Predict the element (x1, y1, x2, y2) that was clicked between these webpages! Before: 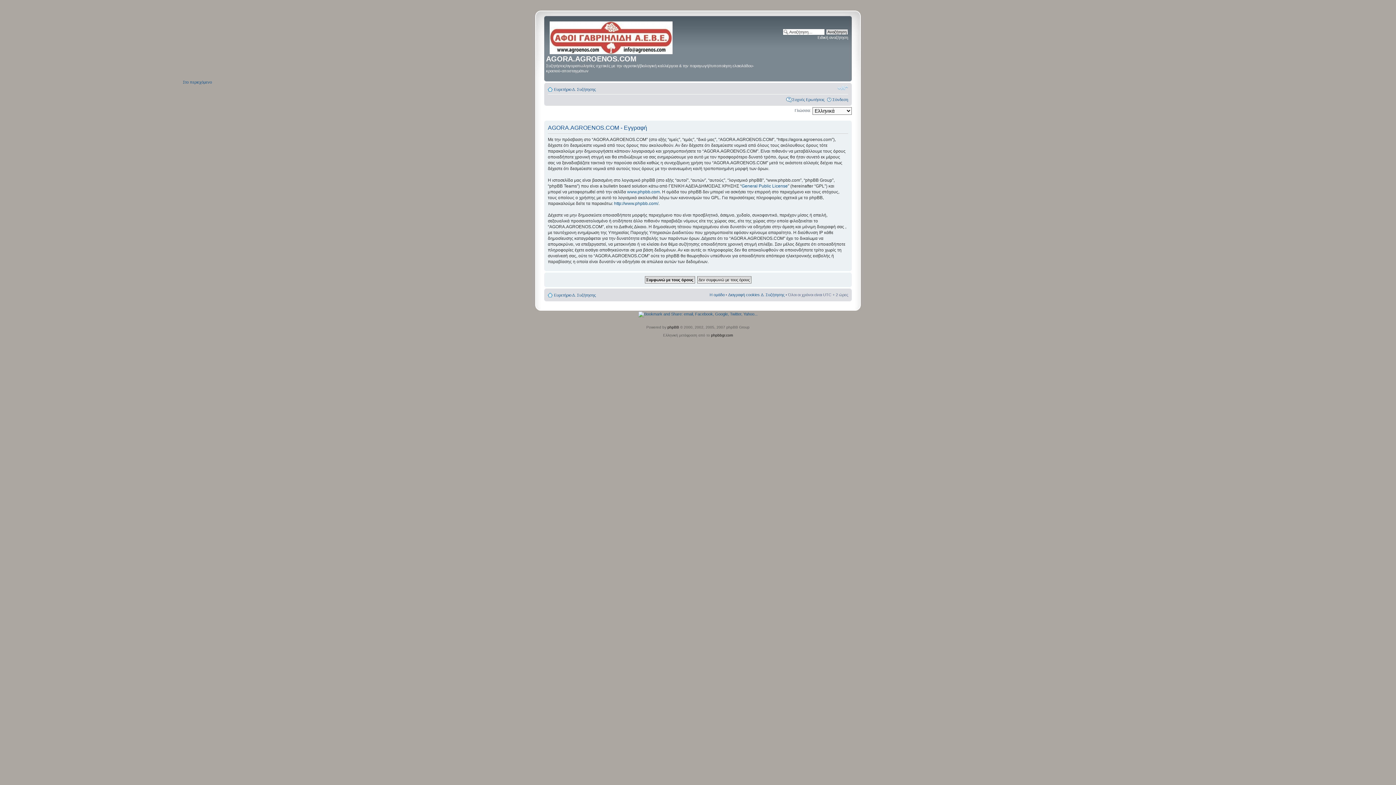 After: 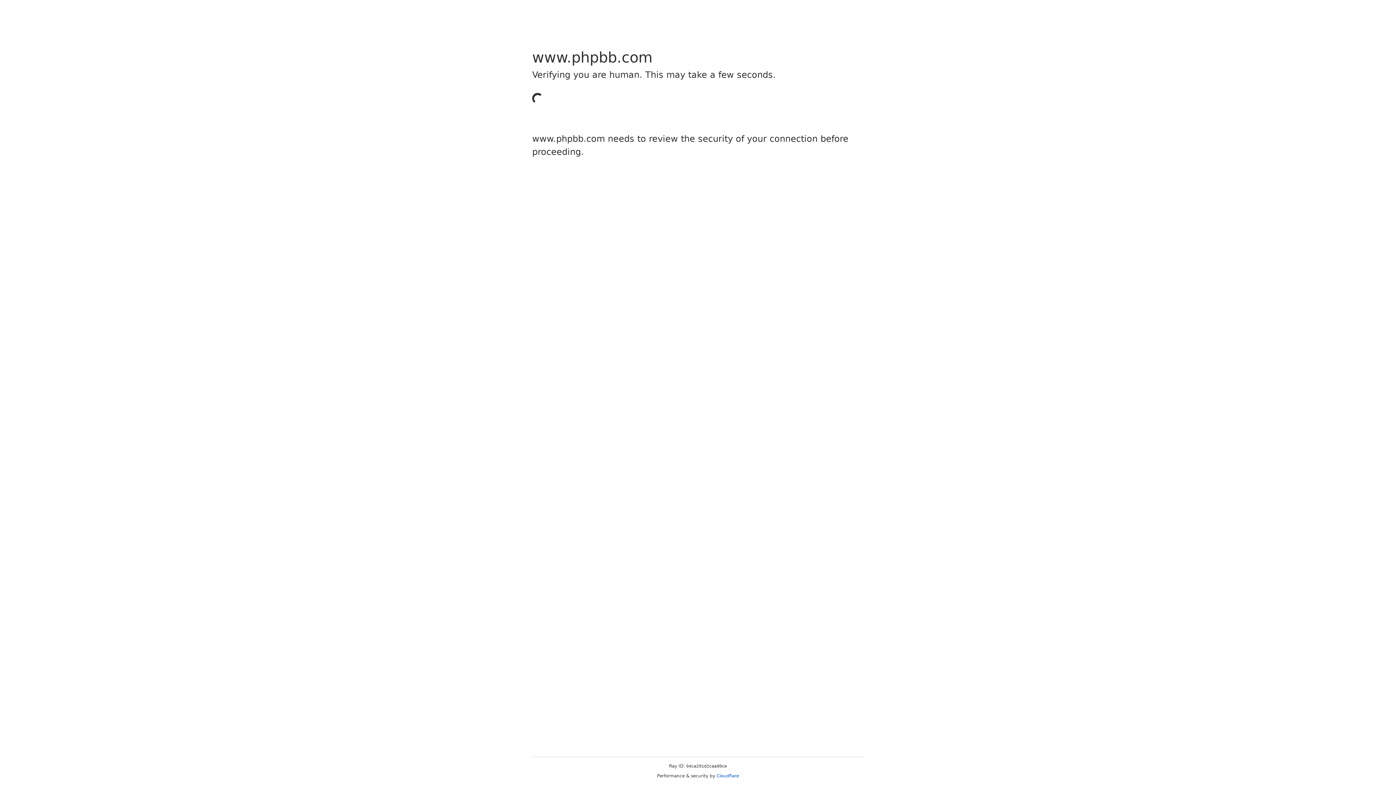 Action: bbox: (667, 325, 679, 329) label: phpBB